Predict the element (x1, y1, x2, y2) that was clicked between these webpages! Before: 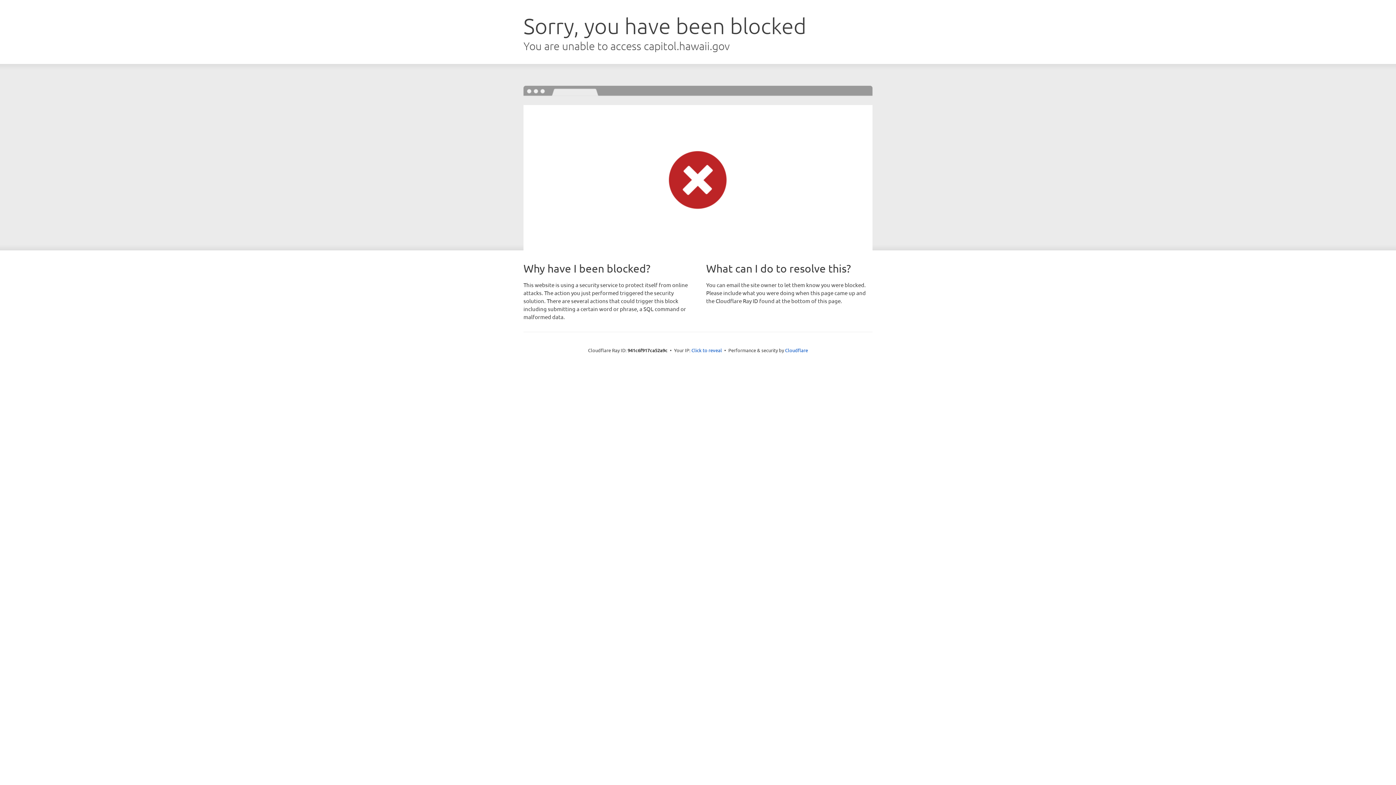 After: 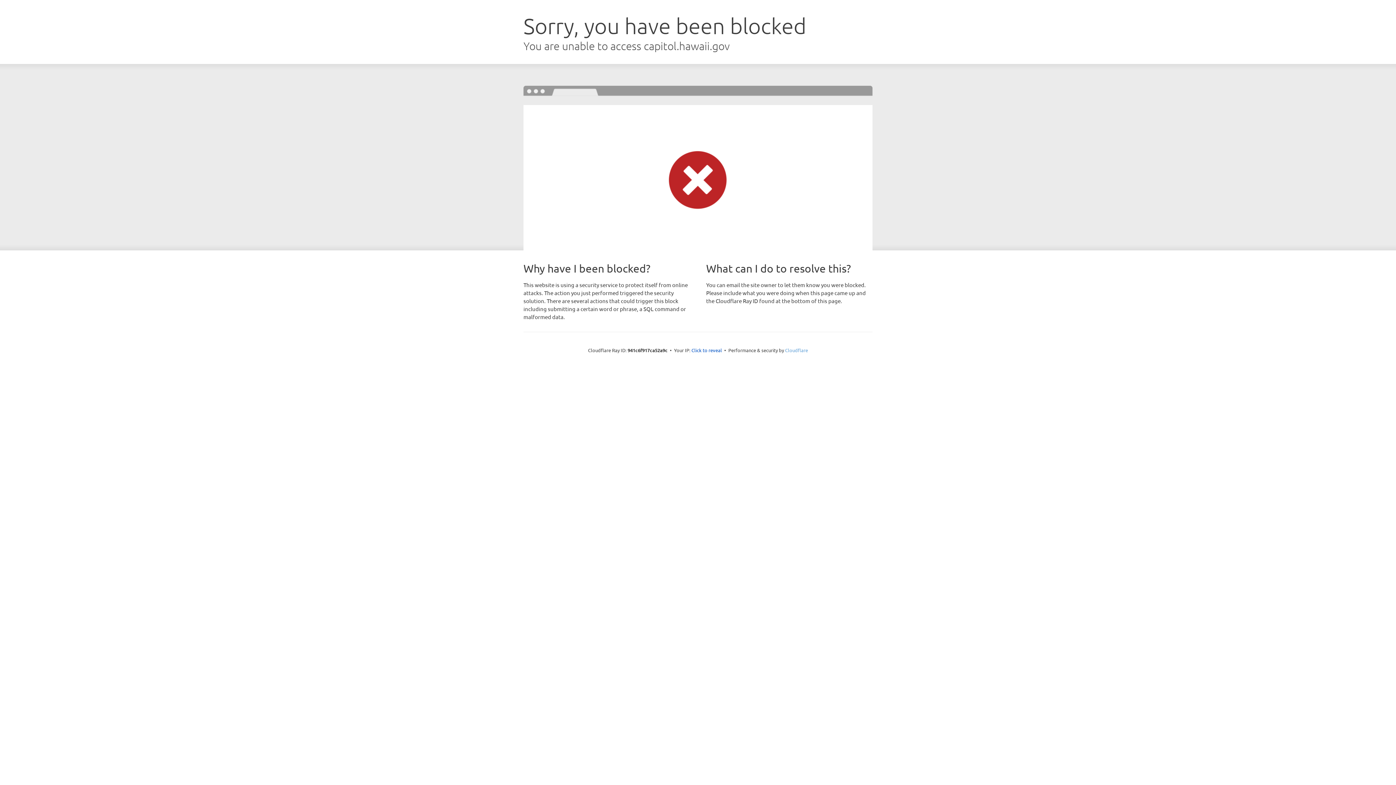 Action: bbox: (785, 347, 808, 353) label: Cloudflare